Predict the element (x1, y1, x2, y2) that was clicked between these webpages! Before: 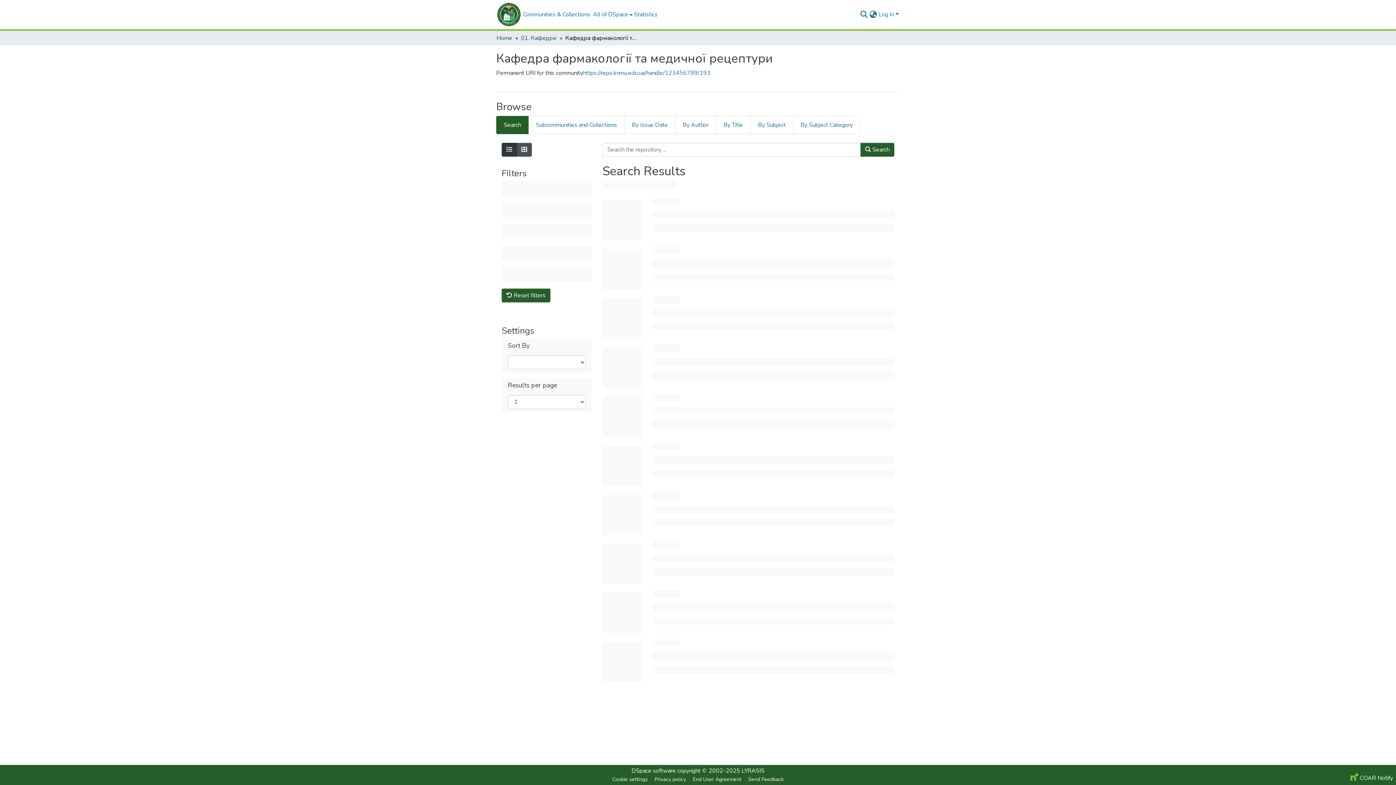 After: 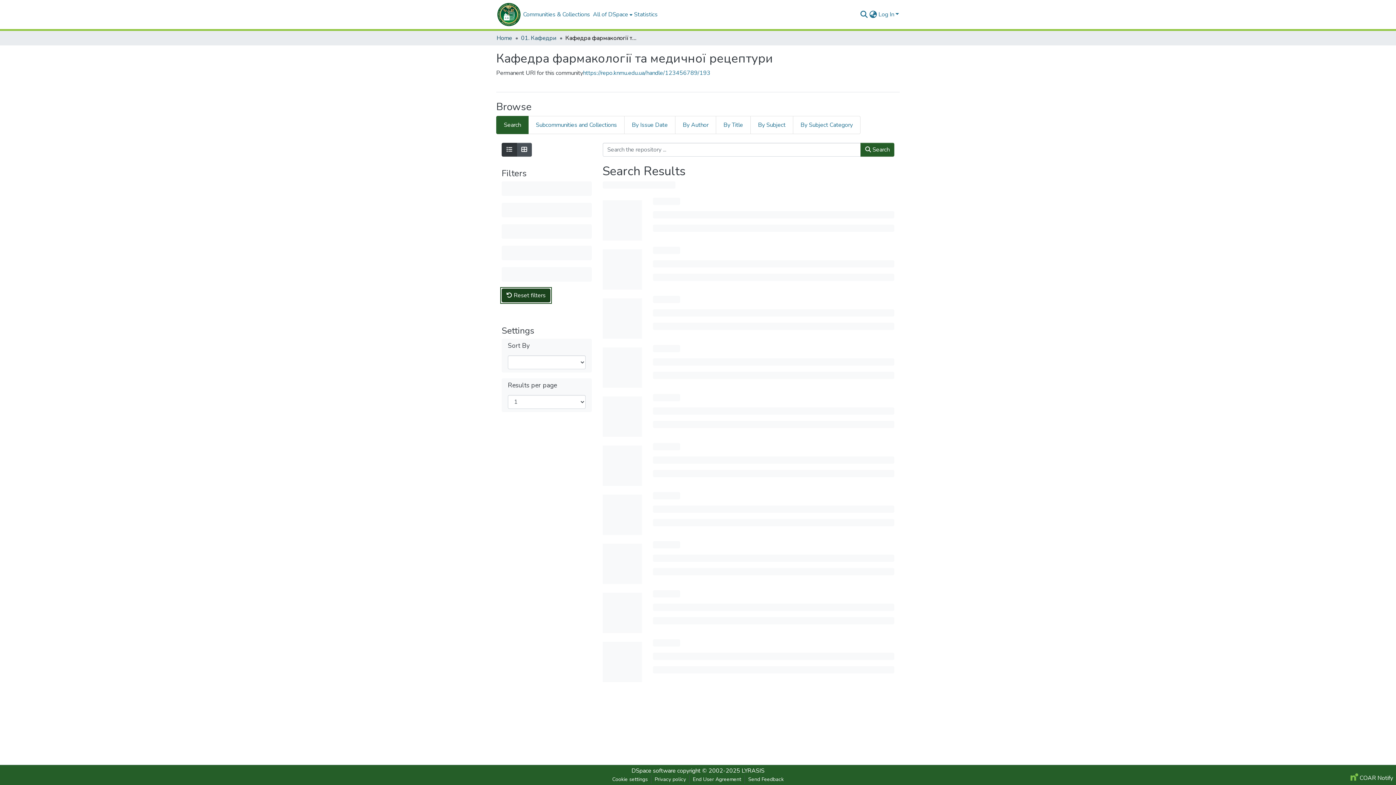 Action: bbox: (501, 288, 550, 302) label:  Reset filters